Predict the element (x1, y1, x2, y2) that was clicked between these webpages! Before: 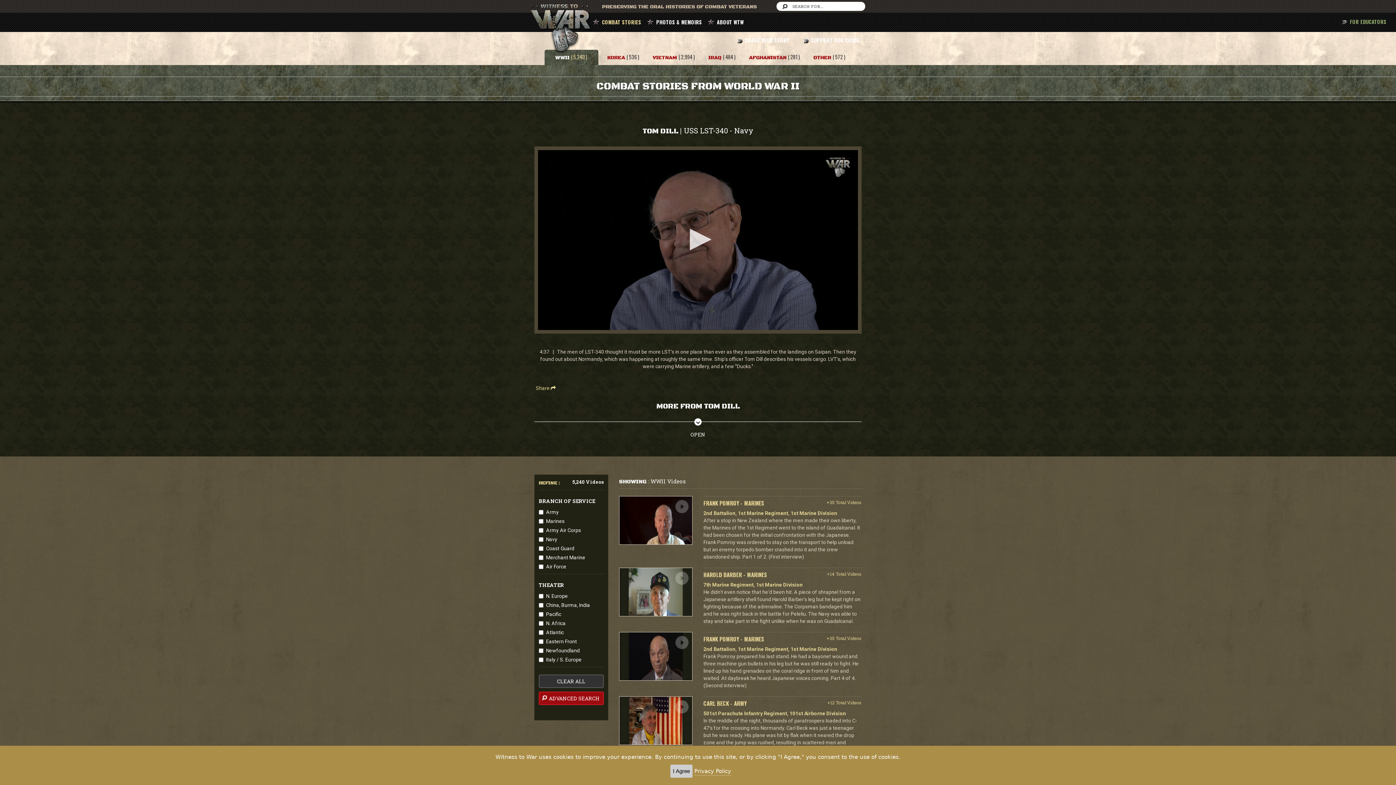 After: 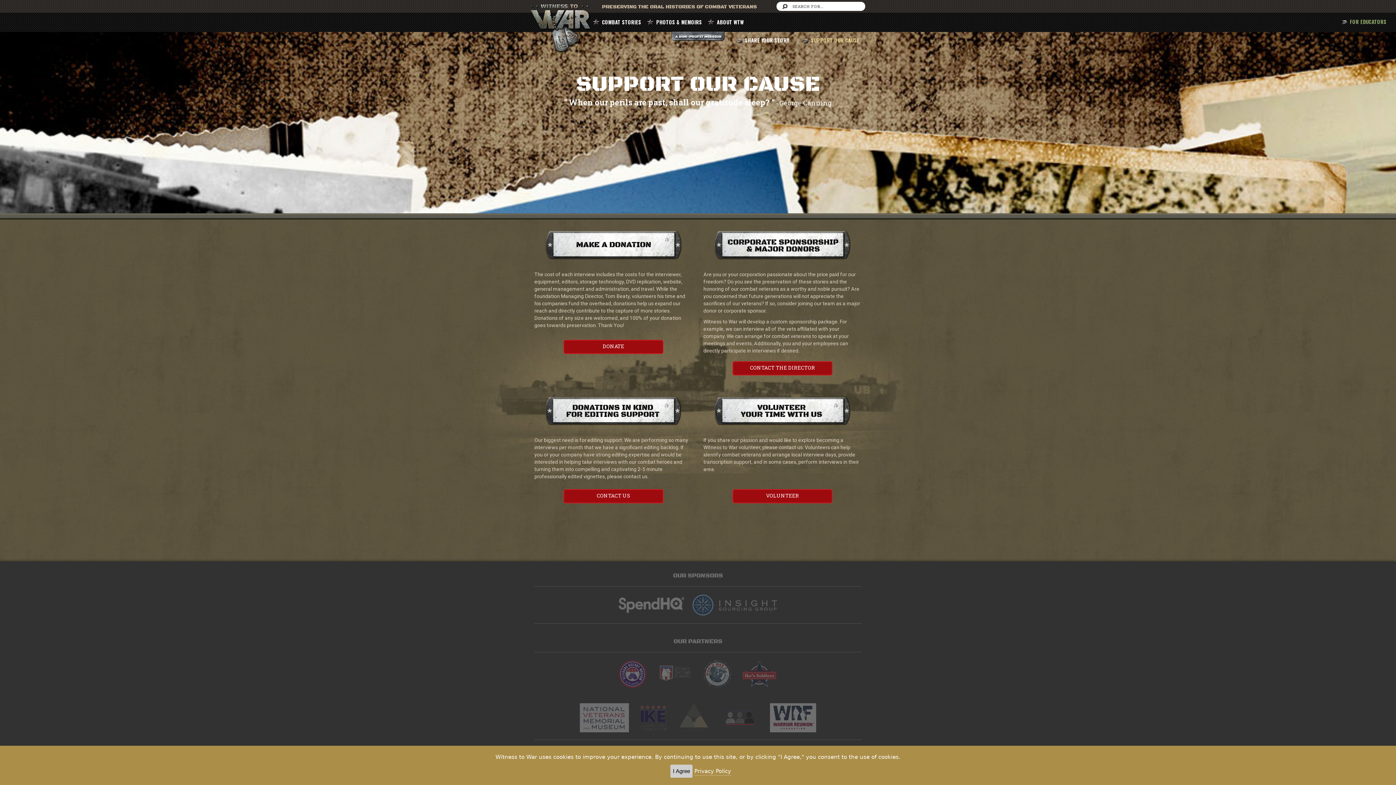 Action: label: SUPPORT OUR CAUSE bbox: (800, 34, 864, 45)